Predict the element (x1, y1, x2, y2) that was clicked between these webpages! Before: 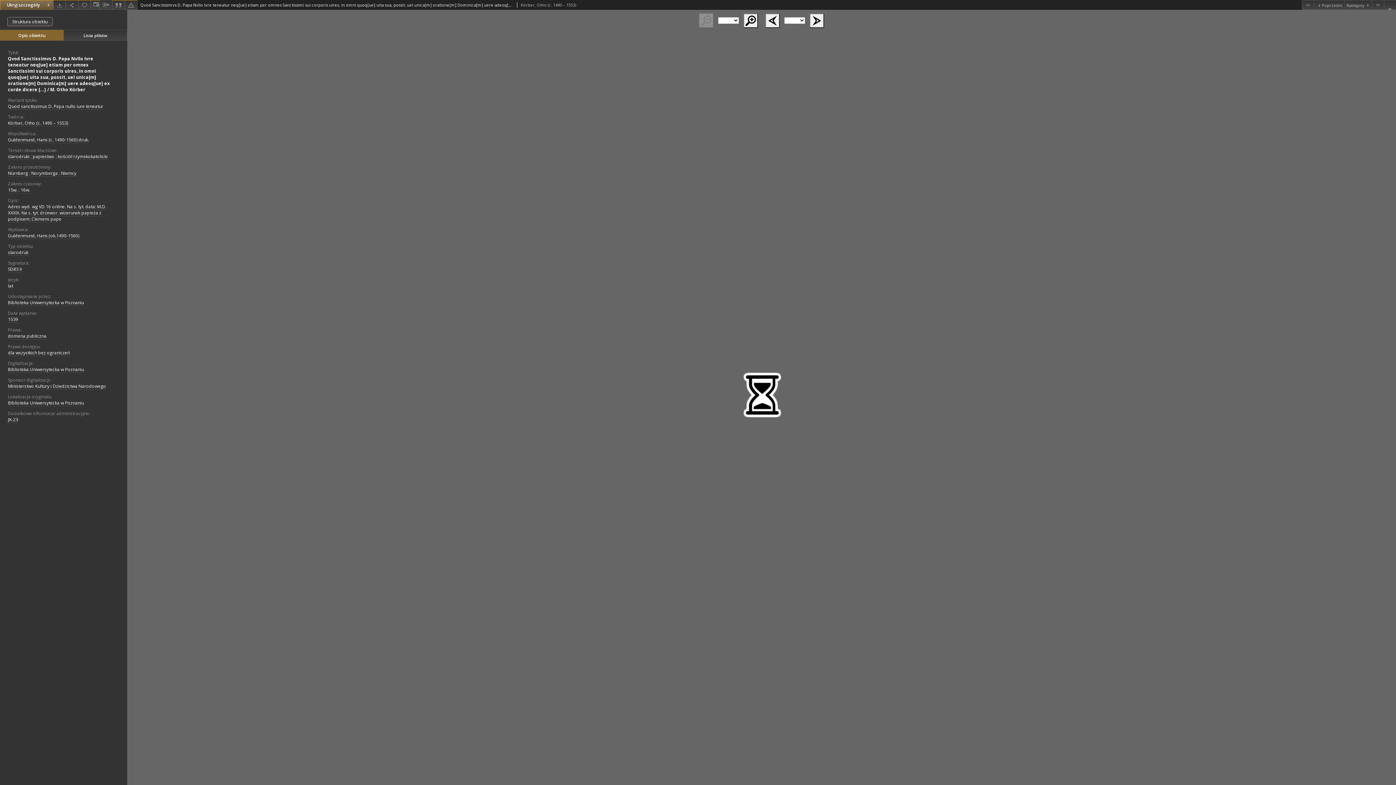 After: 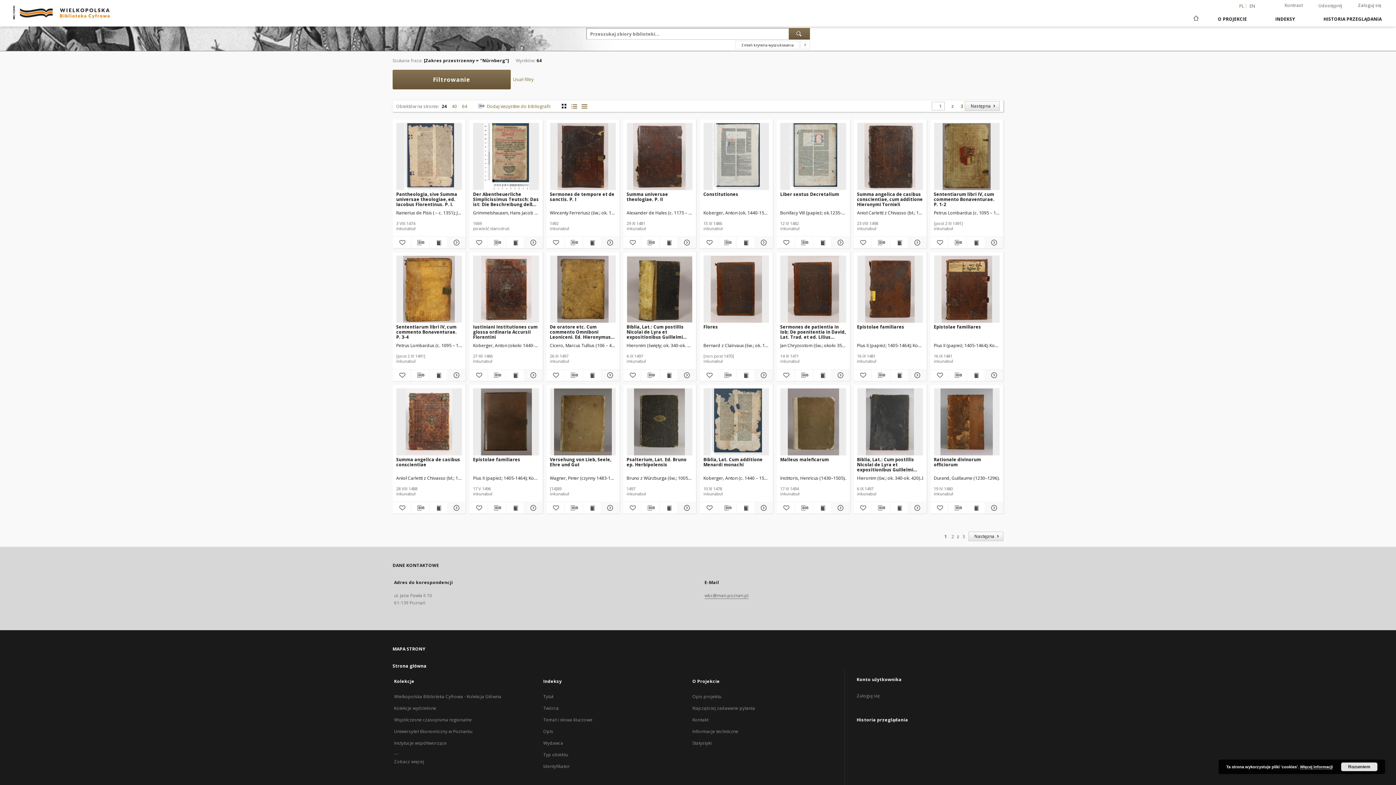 Action: bbox: (8, 170, 28, 176) label: Nürnberg